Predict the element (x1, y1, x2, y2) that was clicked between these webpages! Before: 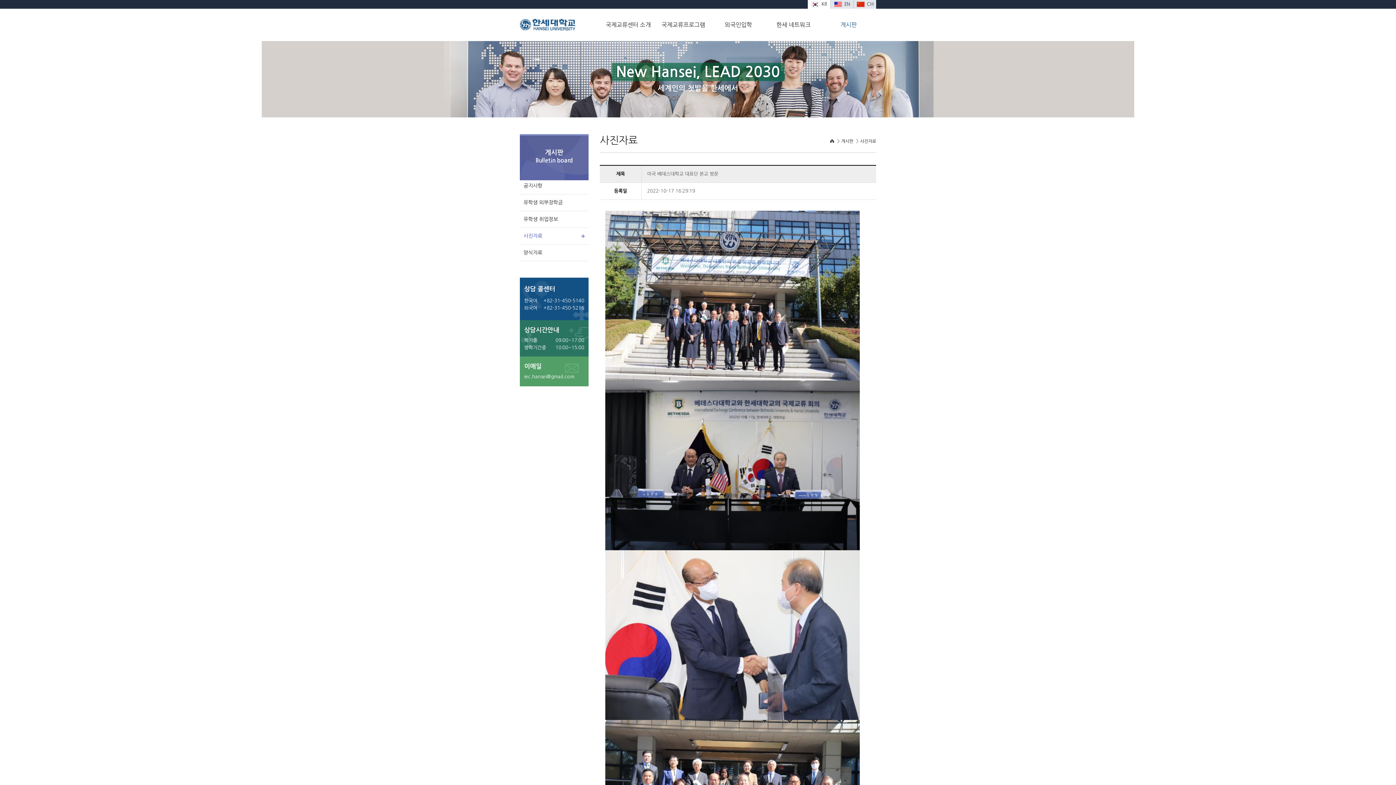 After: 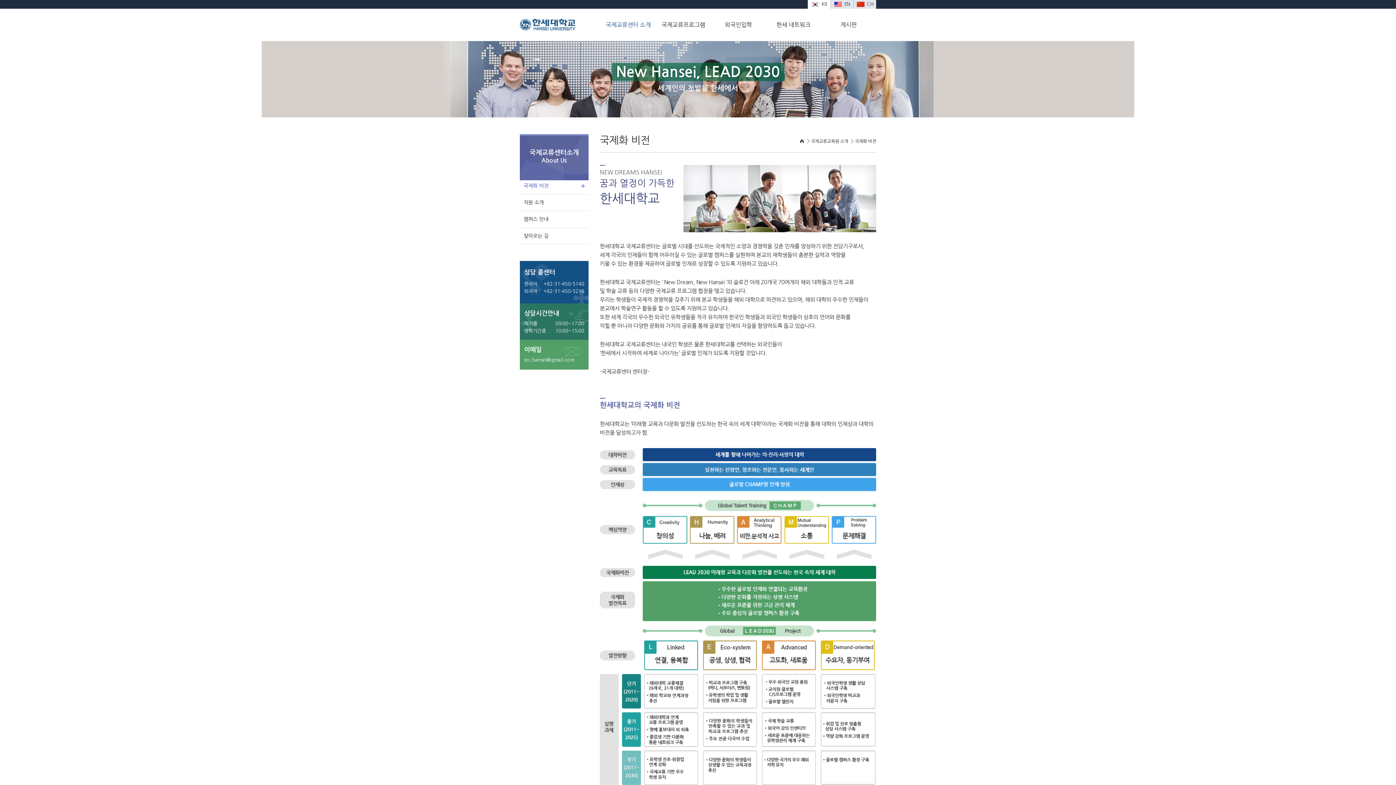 Action: bbox: (600, 8, 656, 41) label: 국제교류센터 소개